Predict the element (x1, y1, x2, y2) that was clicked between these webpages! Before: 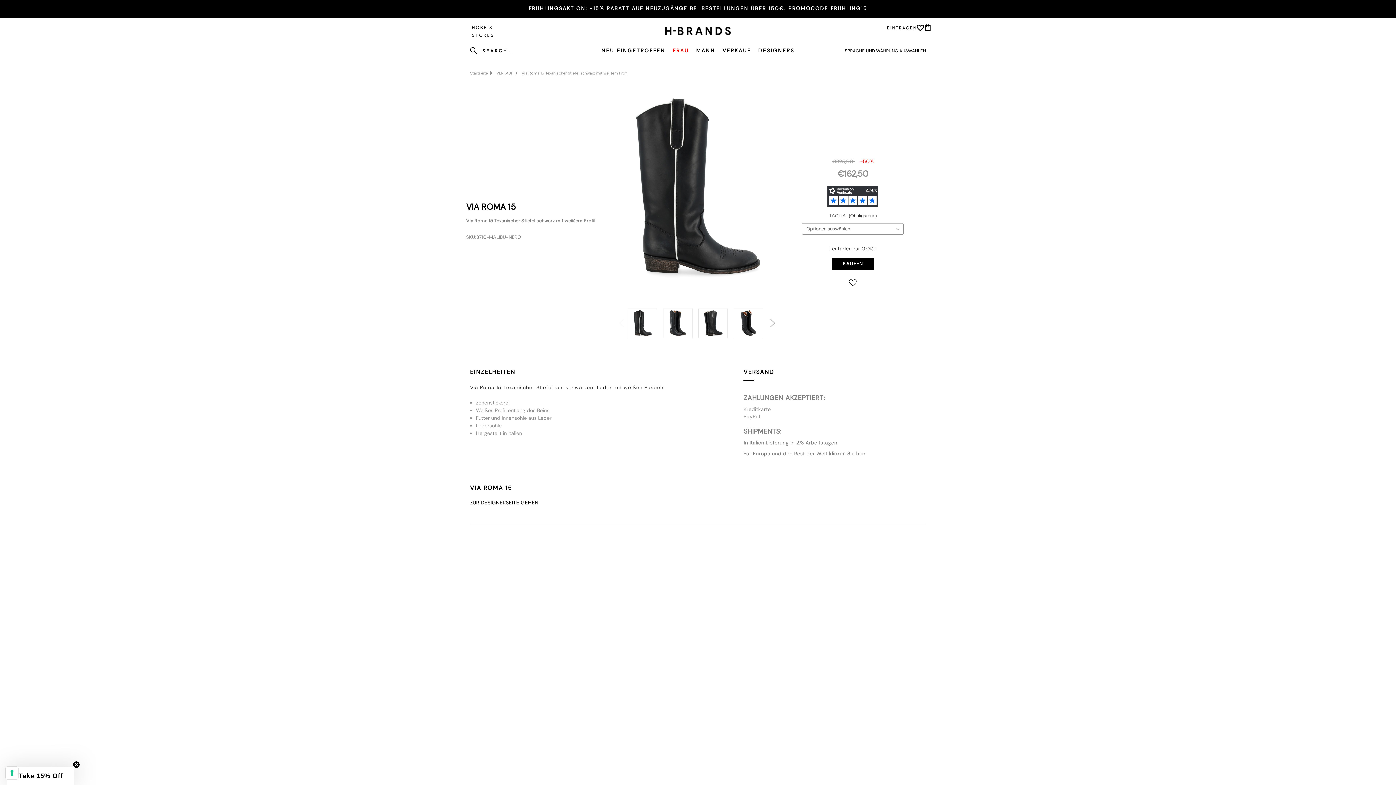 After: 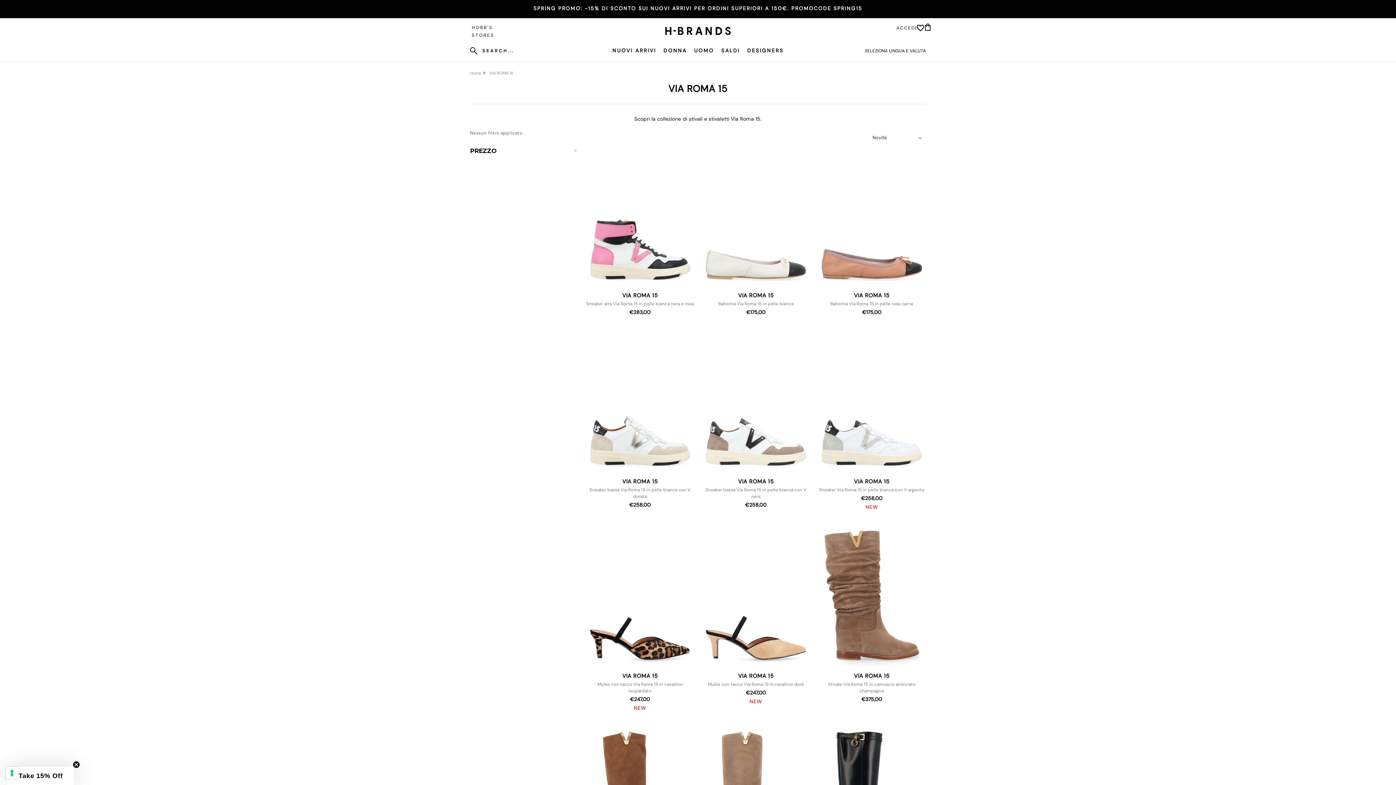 Action: label: VIA ROMA 15 bbox: (466, 201, 515, 212)